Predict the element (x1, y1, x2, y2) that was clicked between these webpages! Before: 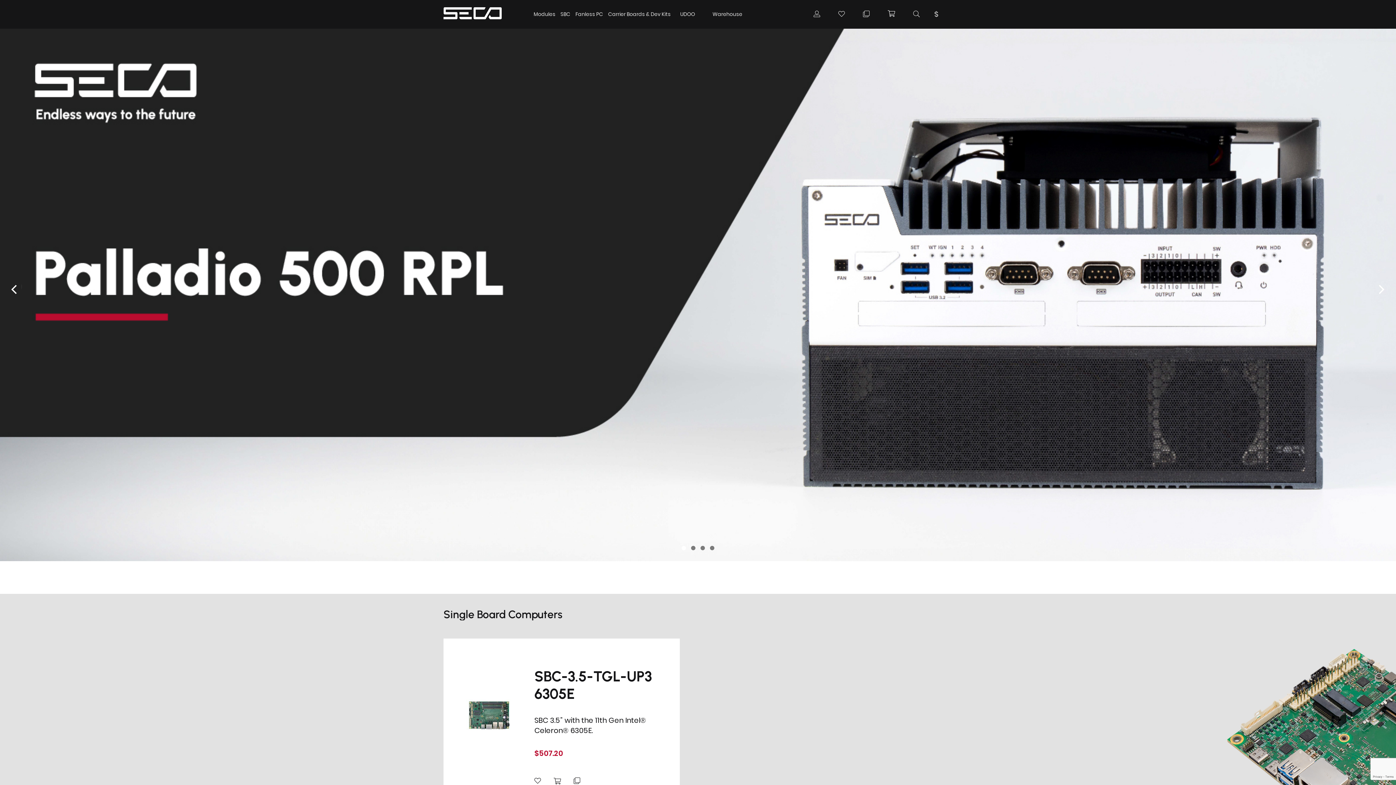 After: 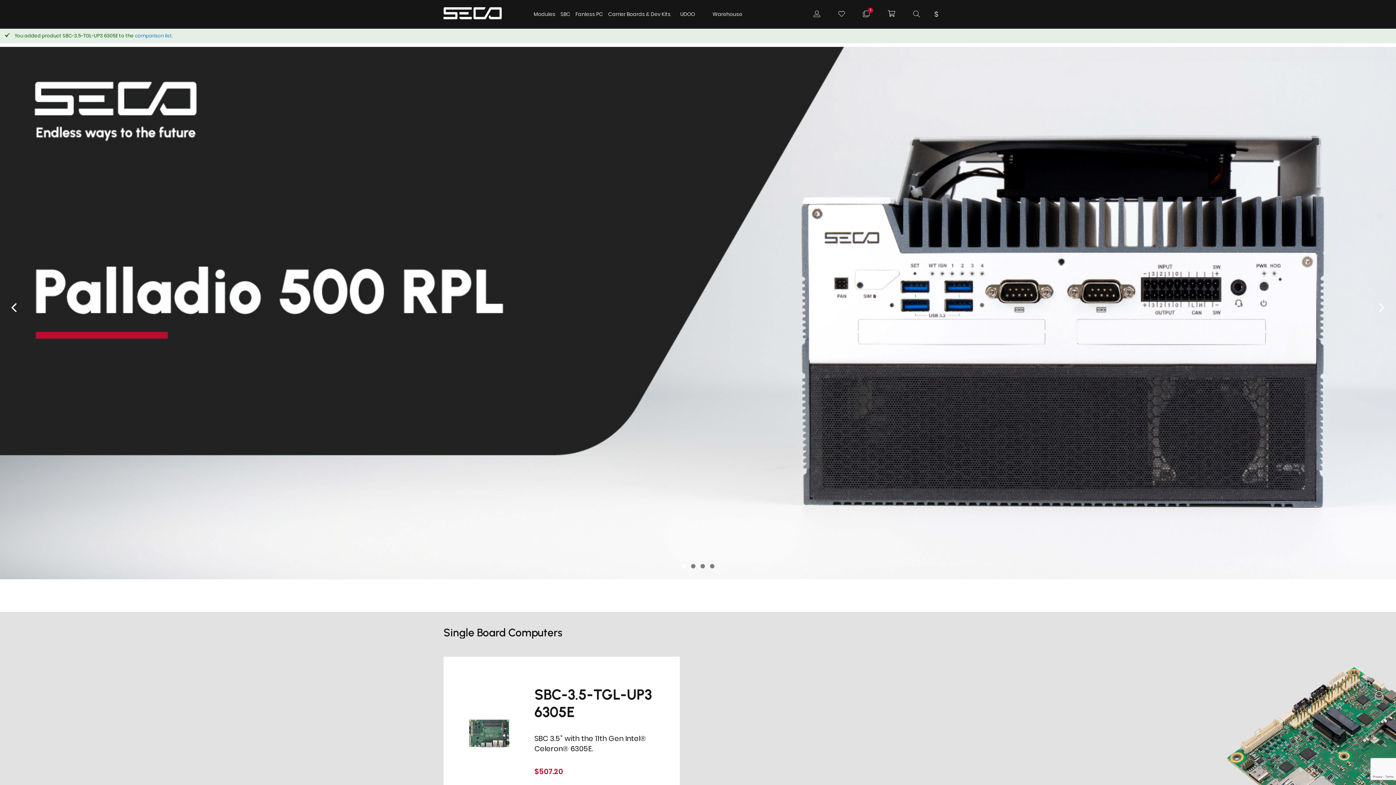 Action: label: Add to Compare bbox: (573, 777, 580, 785)